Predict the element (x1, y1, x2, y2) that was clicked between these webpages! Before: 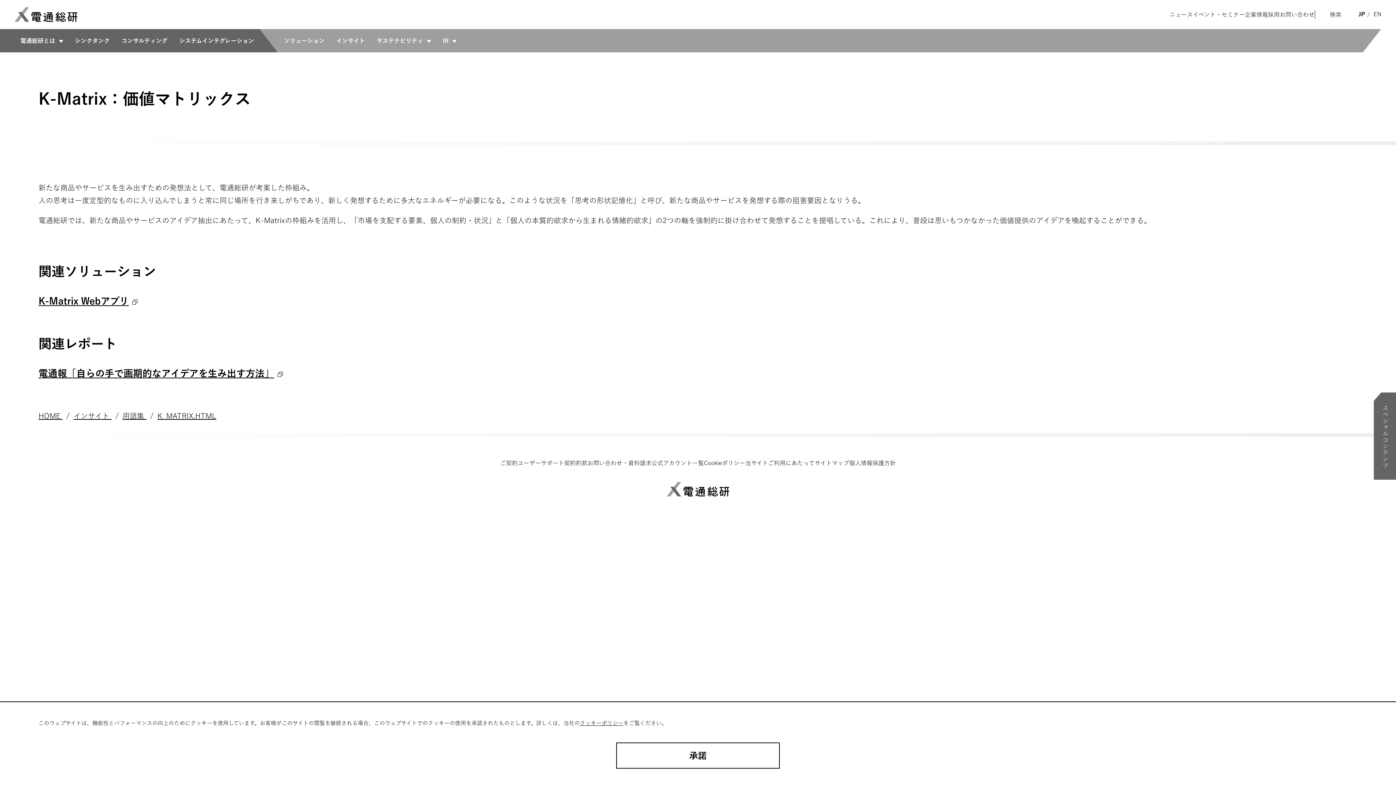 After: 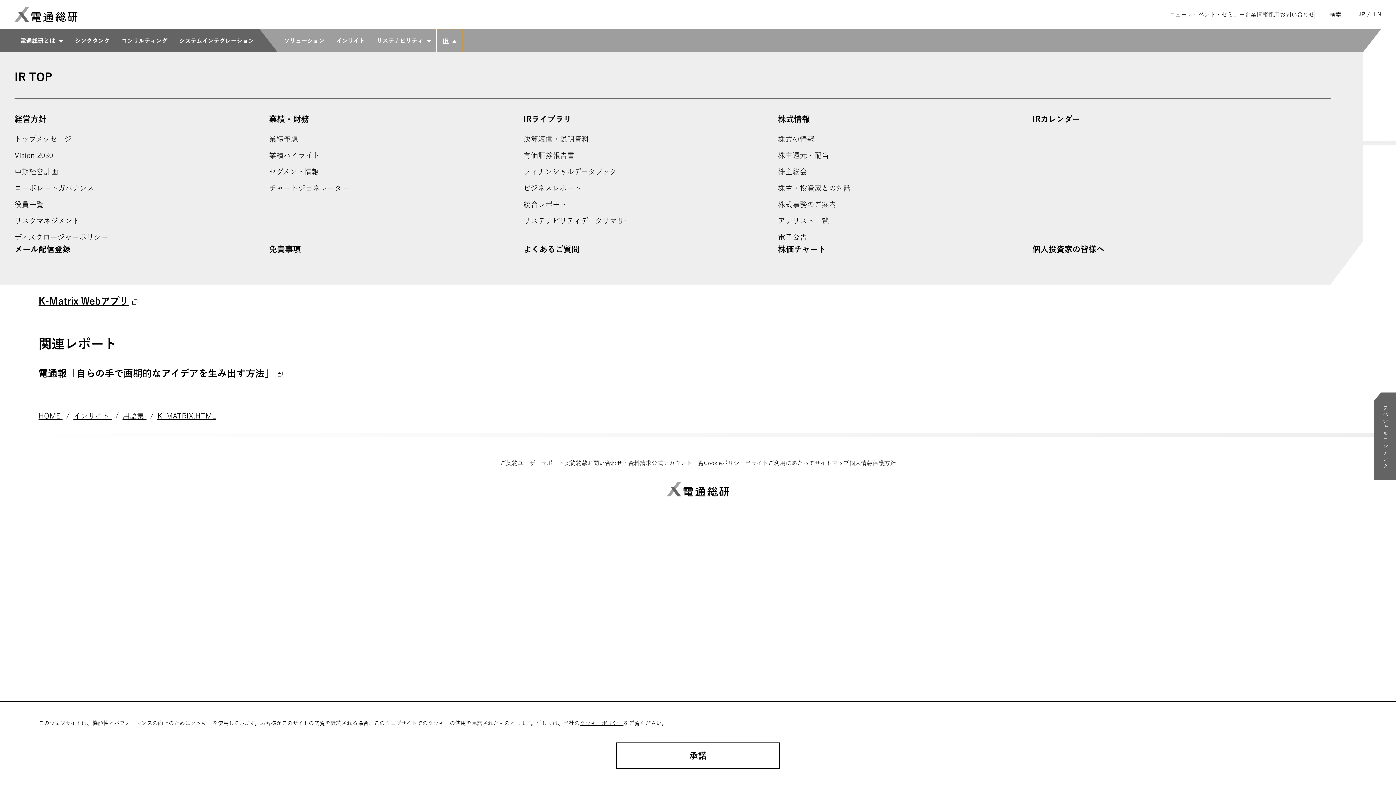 Action: bbox: (437, 29, 462, 52) label: IR